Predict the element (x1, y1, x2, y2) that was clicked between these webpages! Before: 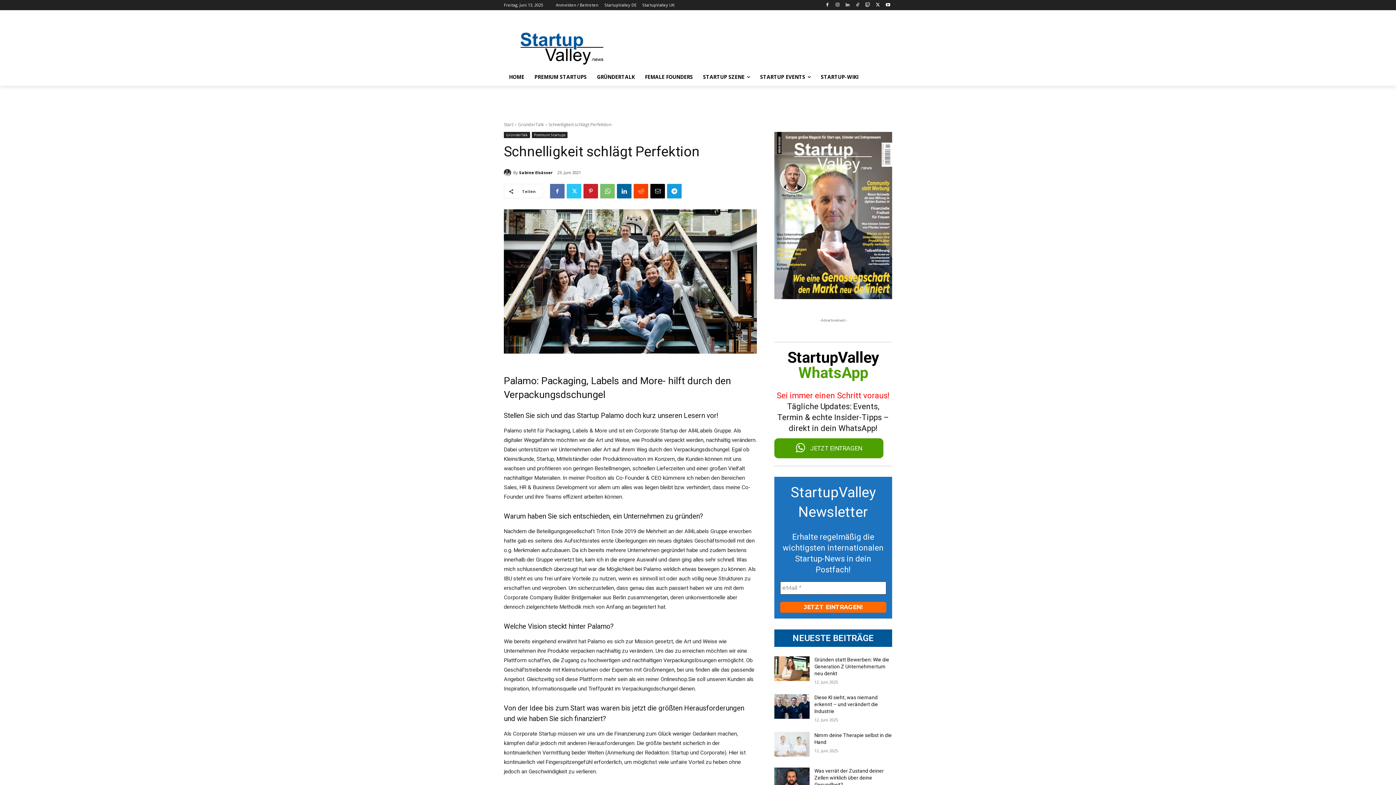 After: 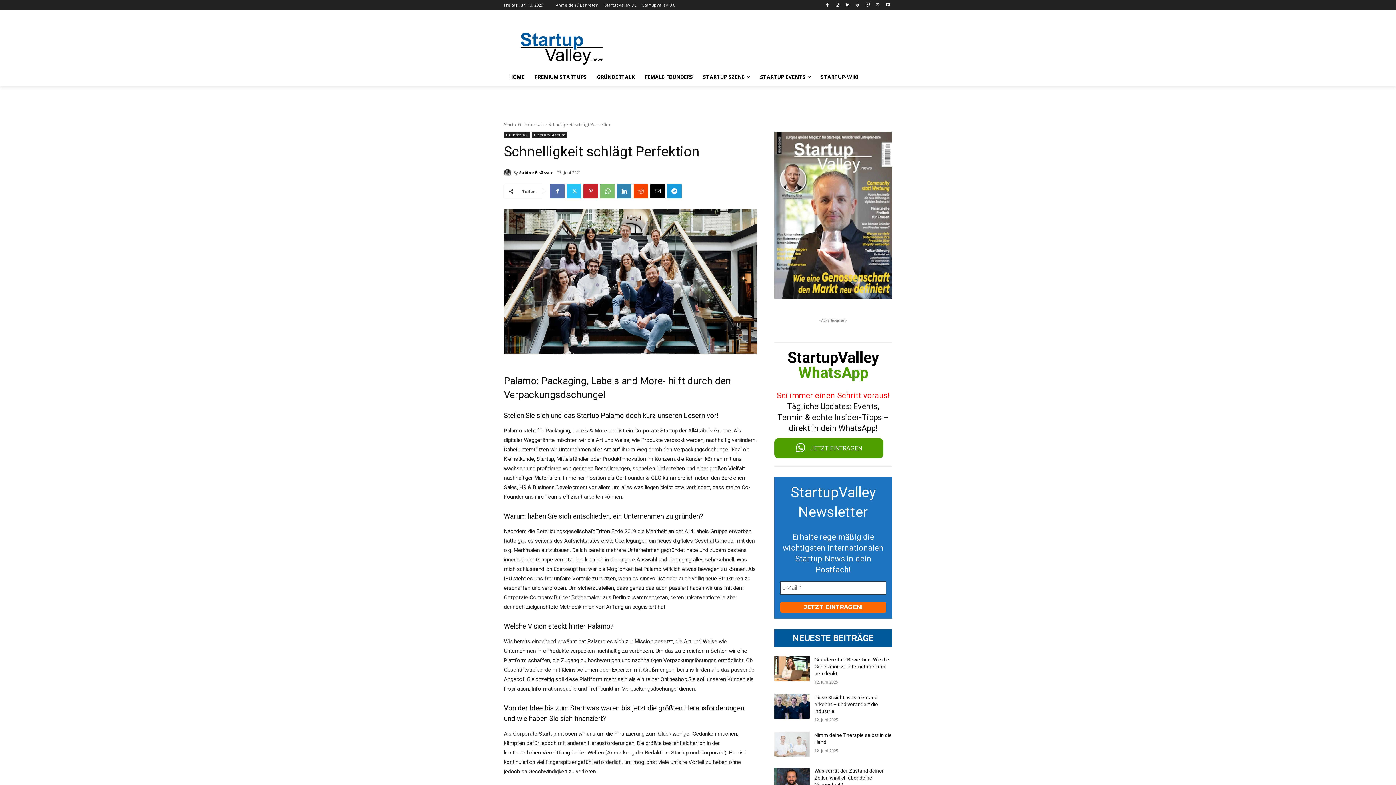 Action: bbox: (617, 184, 631, 198)